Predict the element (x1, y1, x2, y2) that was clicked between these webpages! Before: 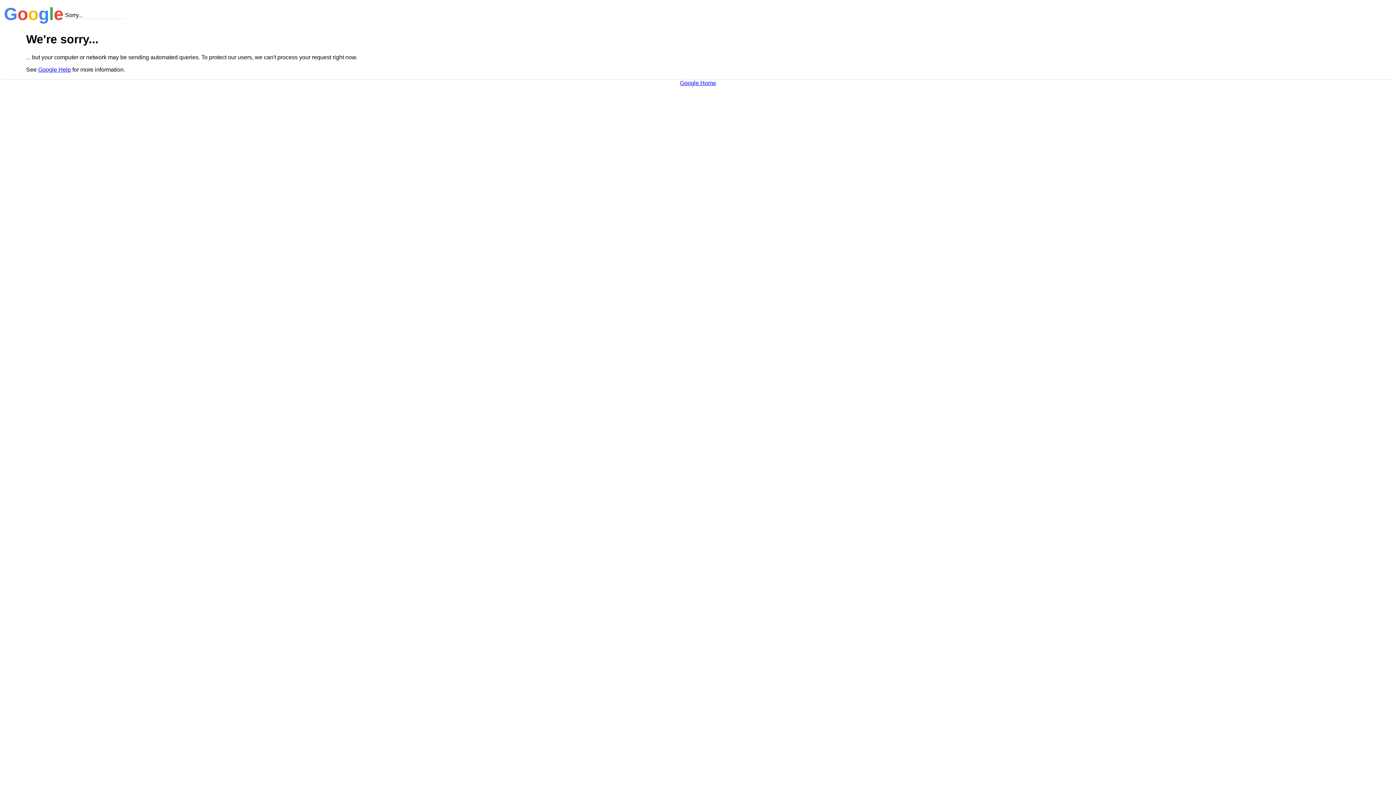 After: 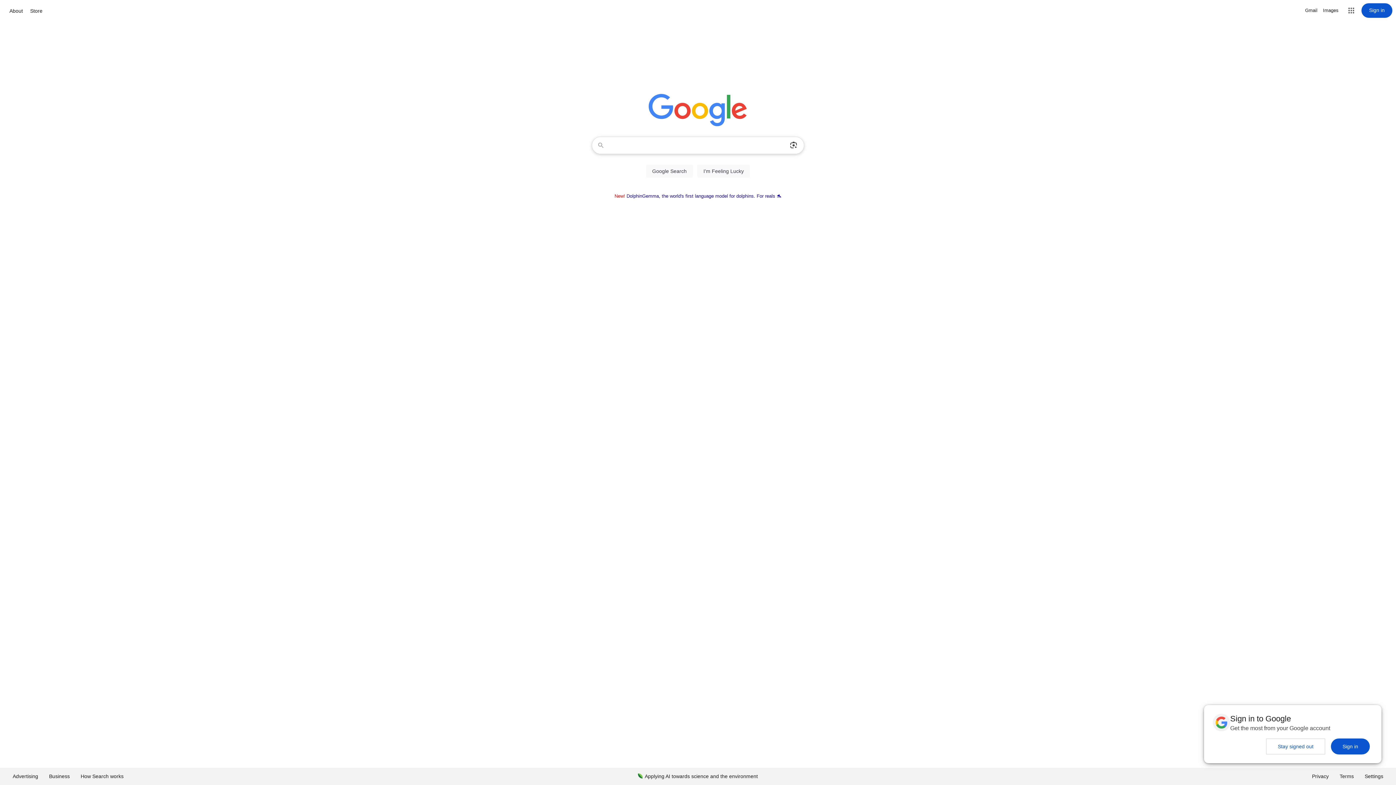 Action: label: Google Home bbox: (680, 79, 716, 86)